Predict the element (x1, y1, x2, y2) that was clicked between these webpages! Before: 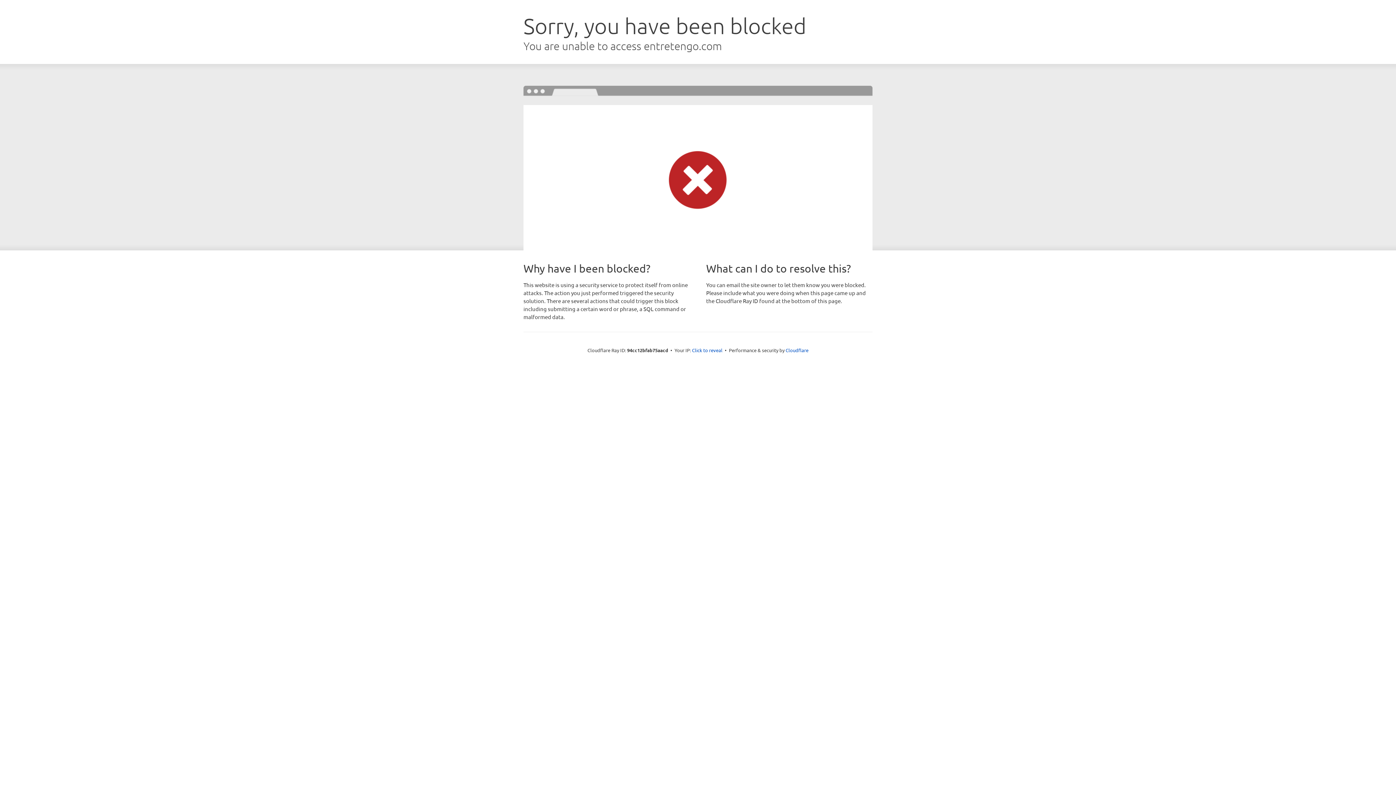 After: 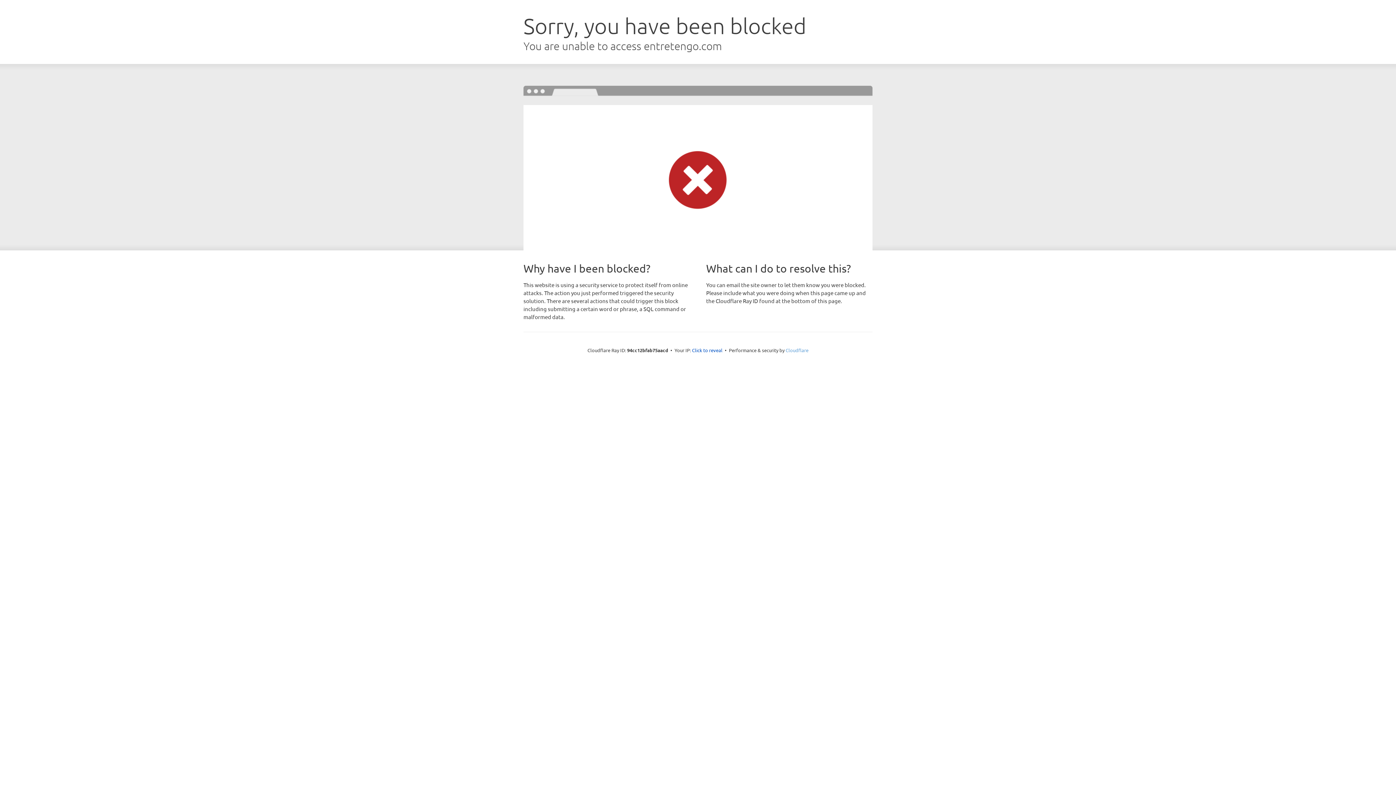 Action: bbox: (785, 347, 808, 353) label: Cloudflare